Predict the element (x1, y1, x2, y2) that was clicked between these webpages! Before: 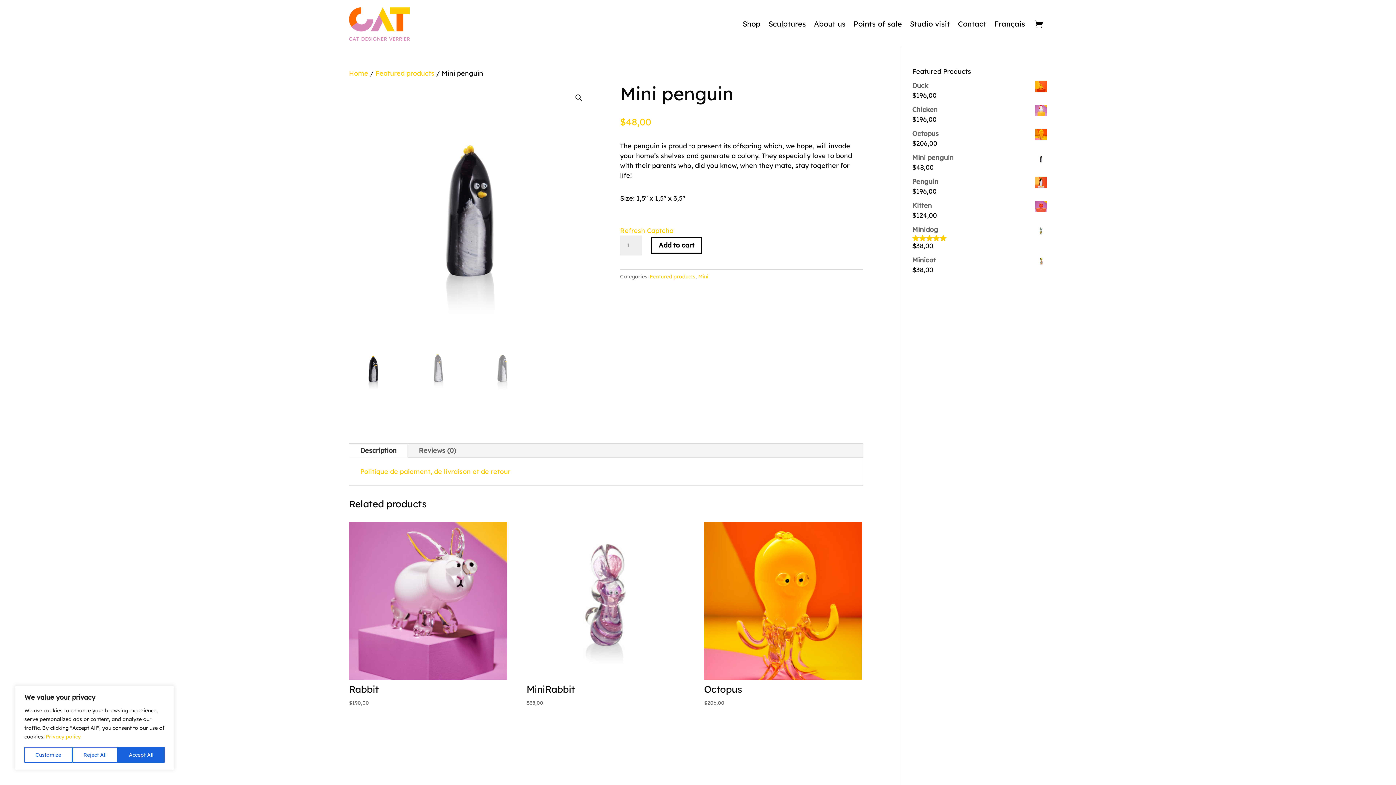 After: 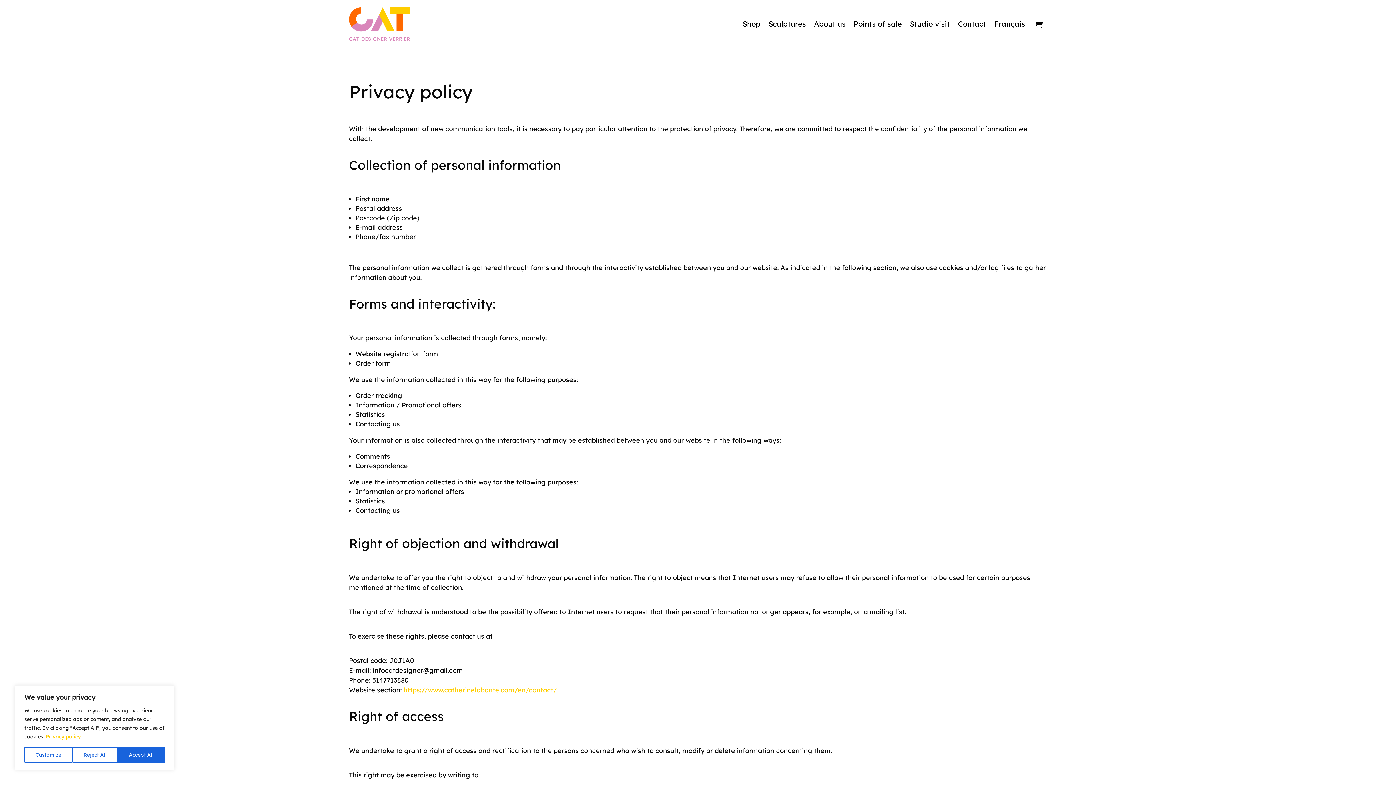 Action: label: Privacy policy bbox: (45, 733, 80, 740)